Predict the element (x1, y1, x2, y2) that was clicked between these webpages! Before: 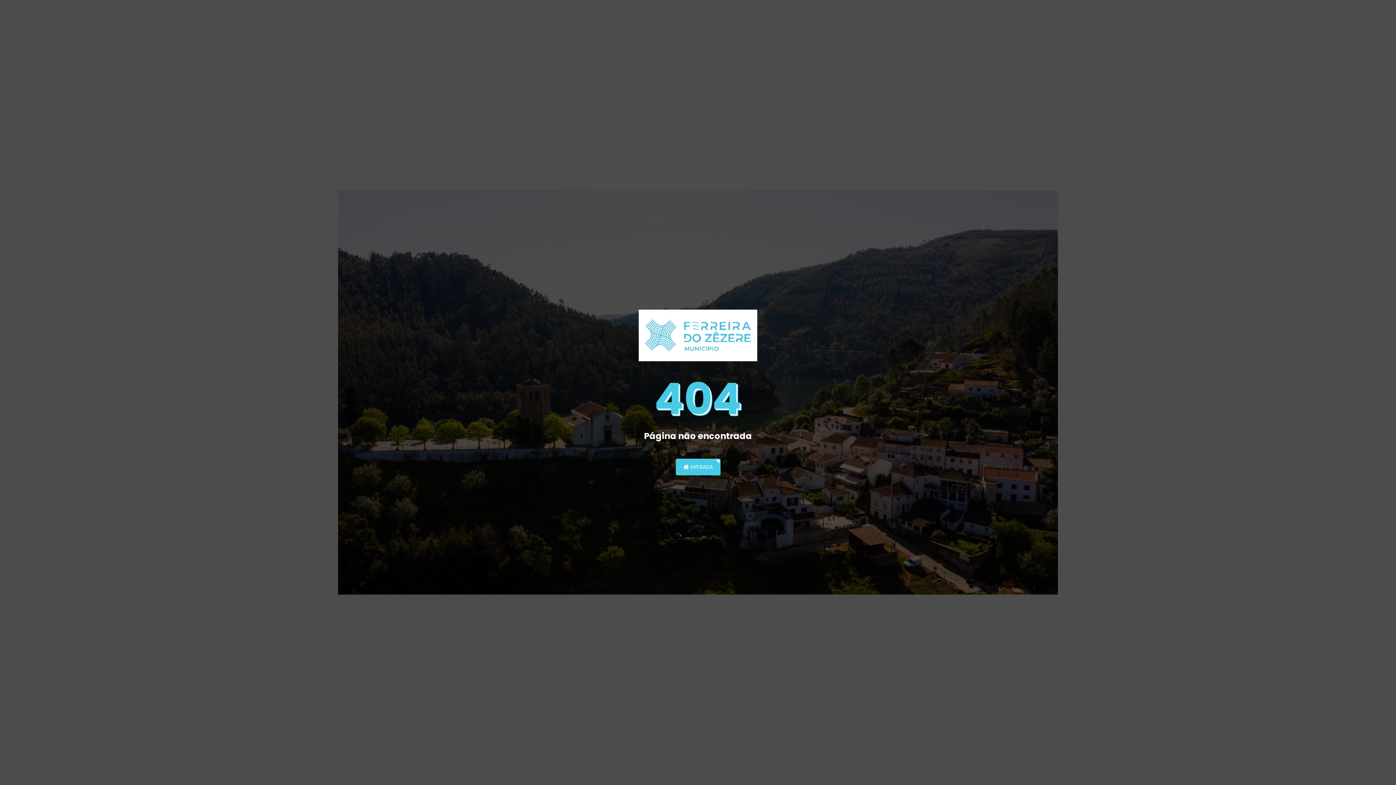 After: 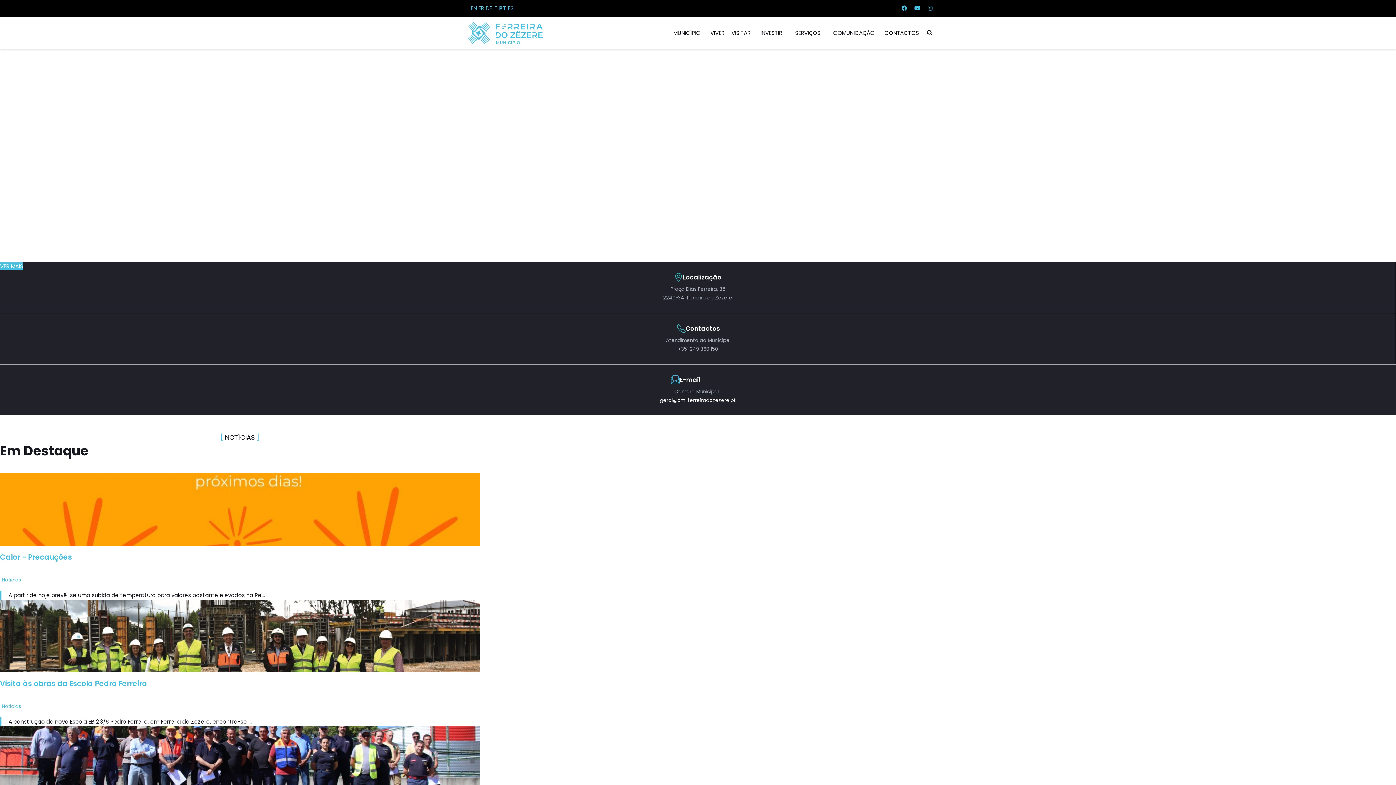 Action: bbox: (675, 458, 720, 475) label:  ENTRADA